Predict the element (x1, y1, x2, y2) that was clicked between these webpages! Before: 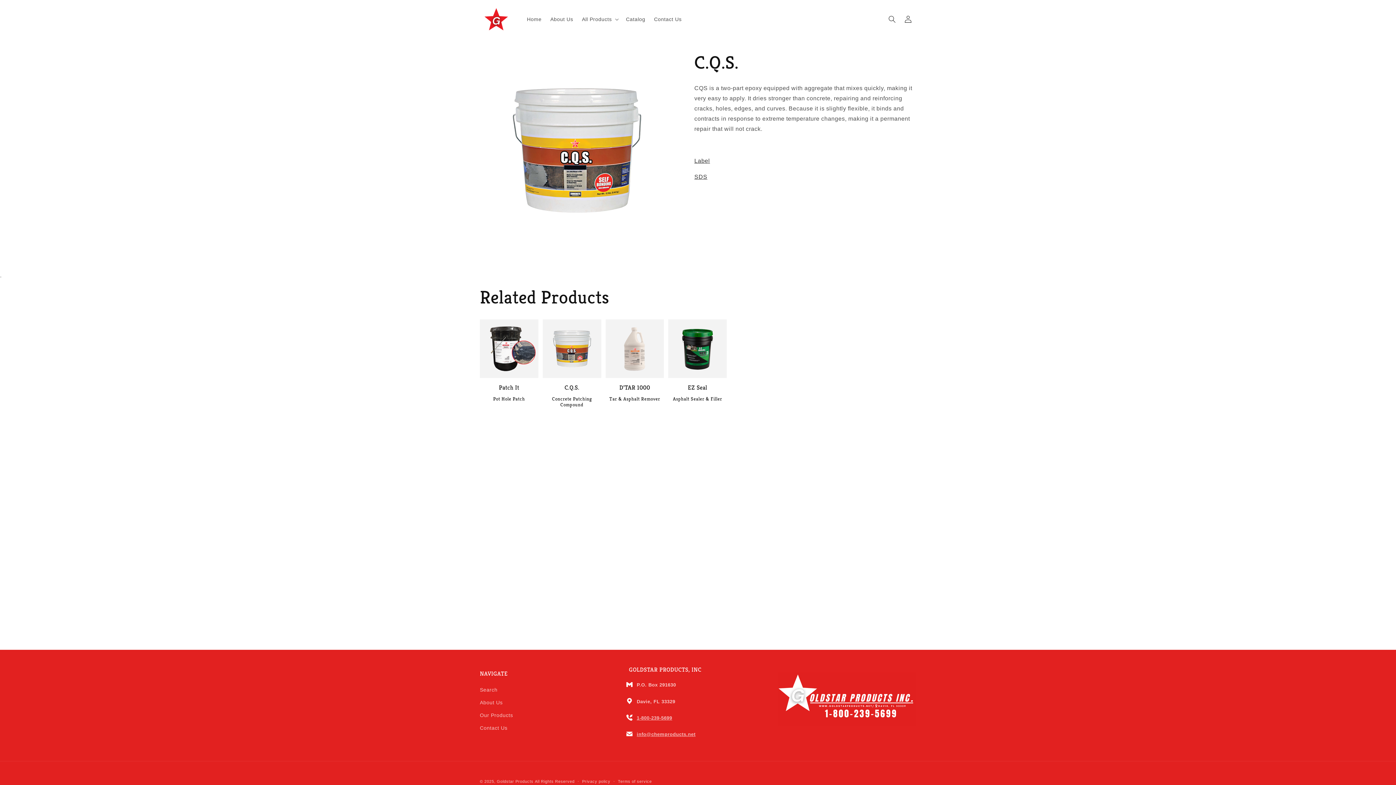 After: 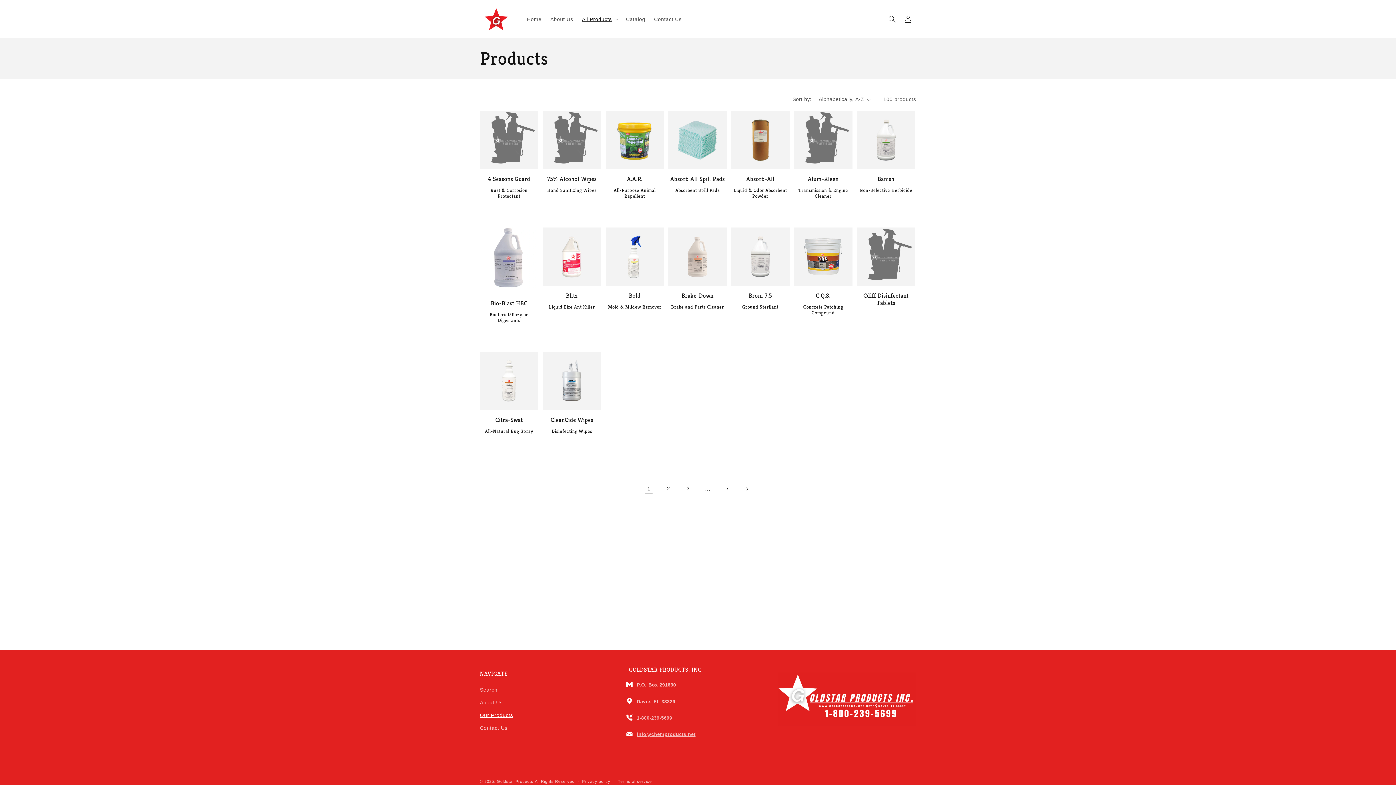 Action: bbox: (480, 709, 513, 722) label: Our Products